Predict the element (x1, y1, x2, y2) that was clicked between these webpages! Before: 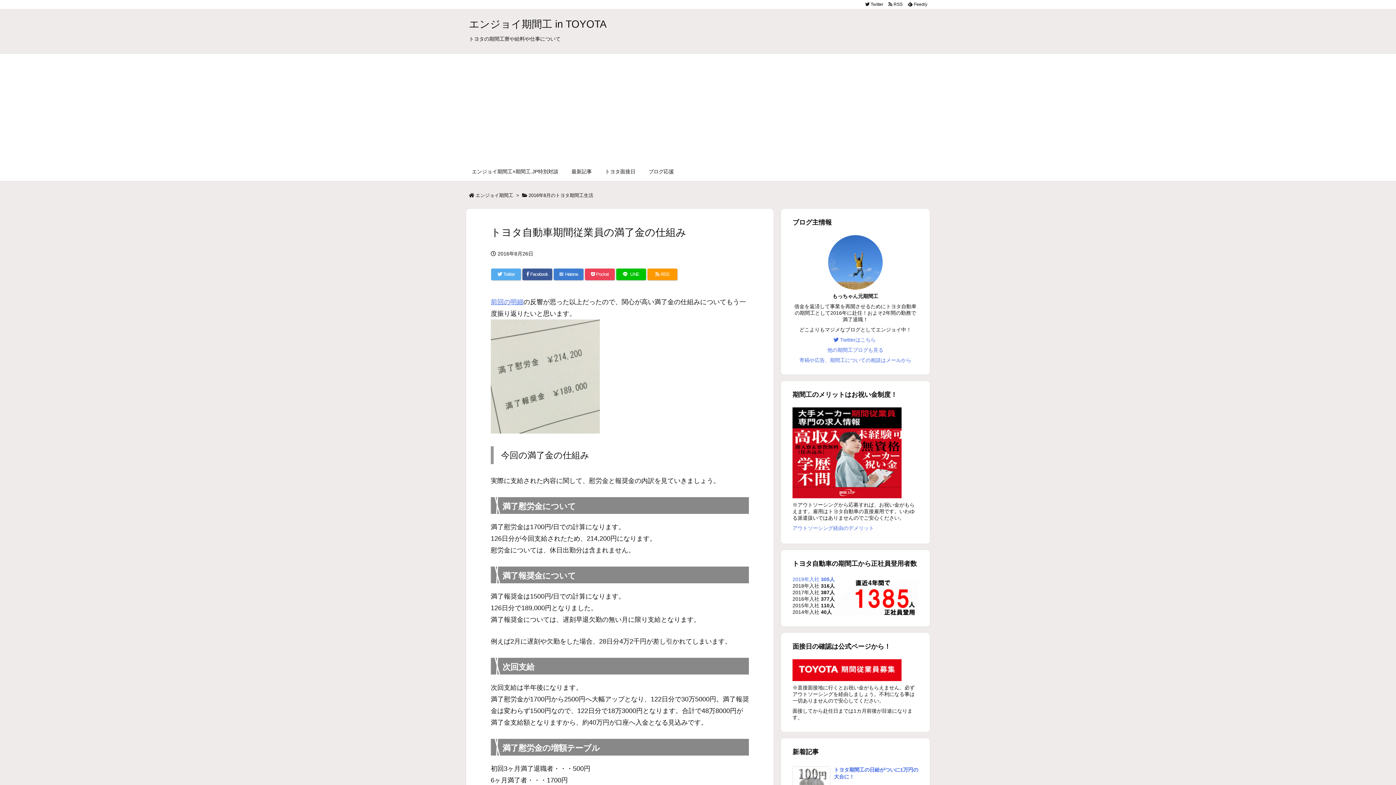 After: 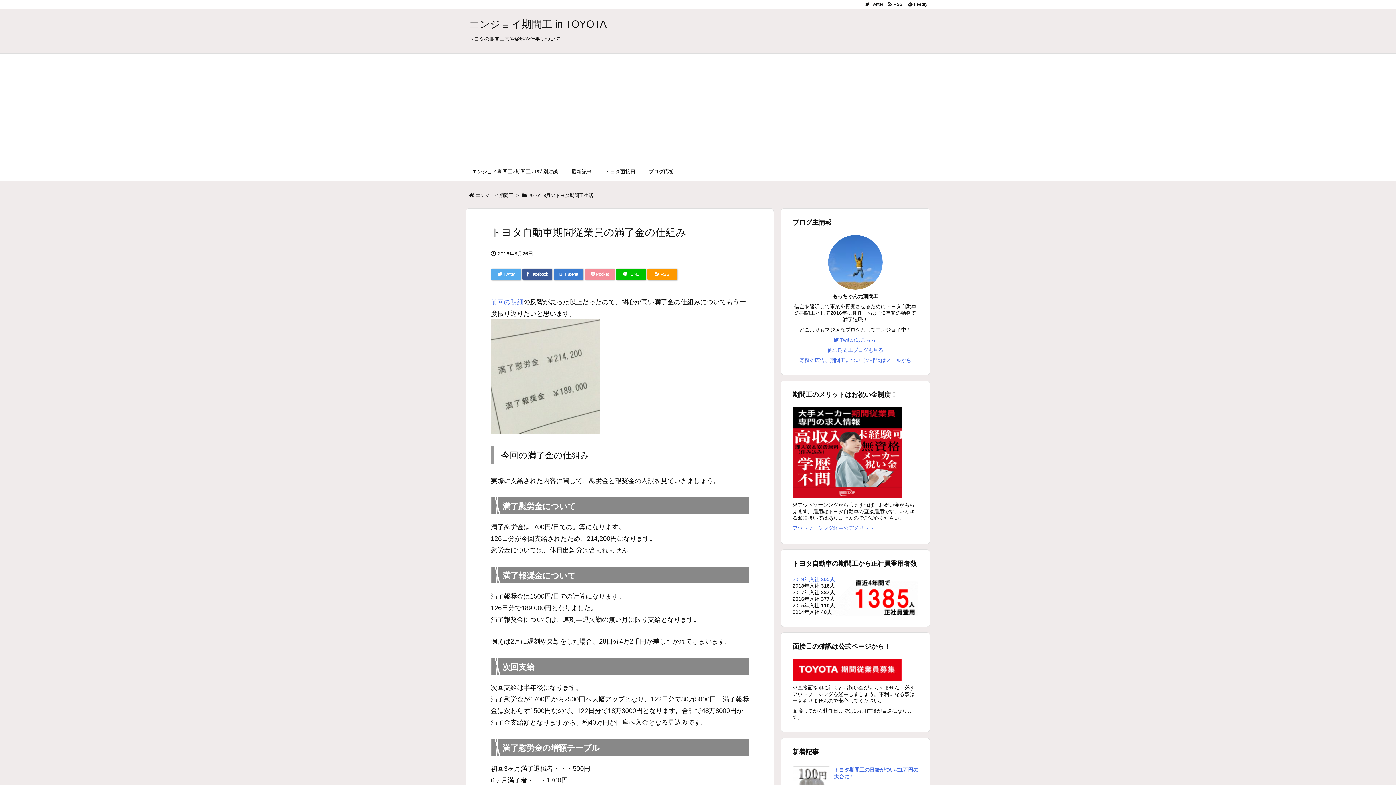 Action: label:  Pocket bbox: (585, 268, 614, 280)